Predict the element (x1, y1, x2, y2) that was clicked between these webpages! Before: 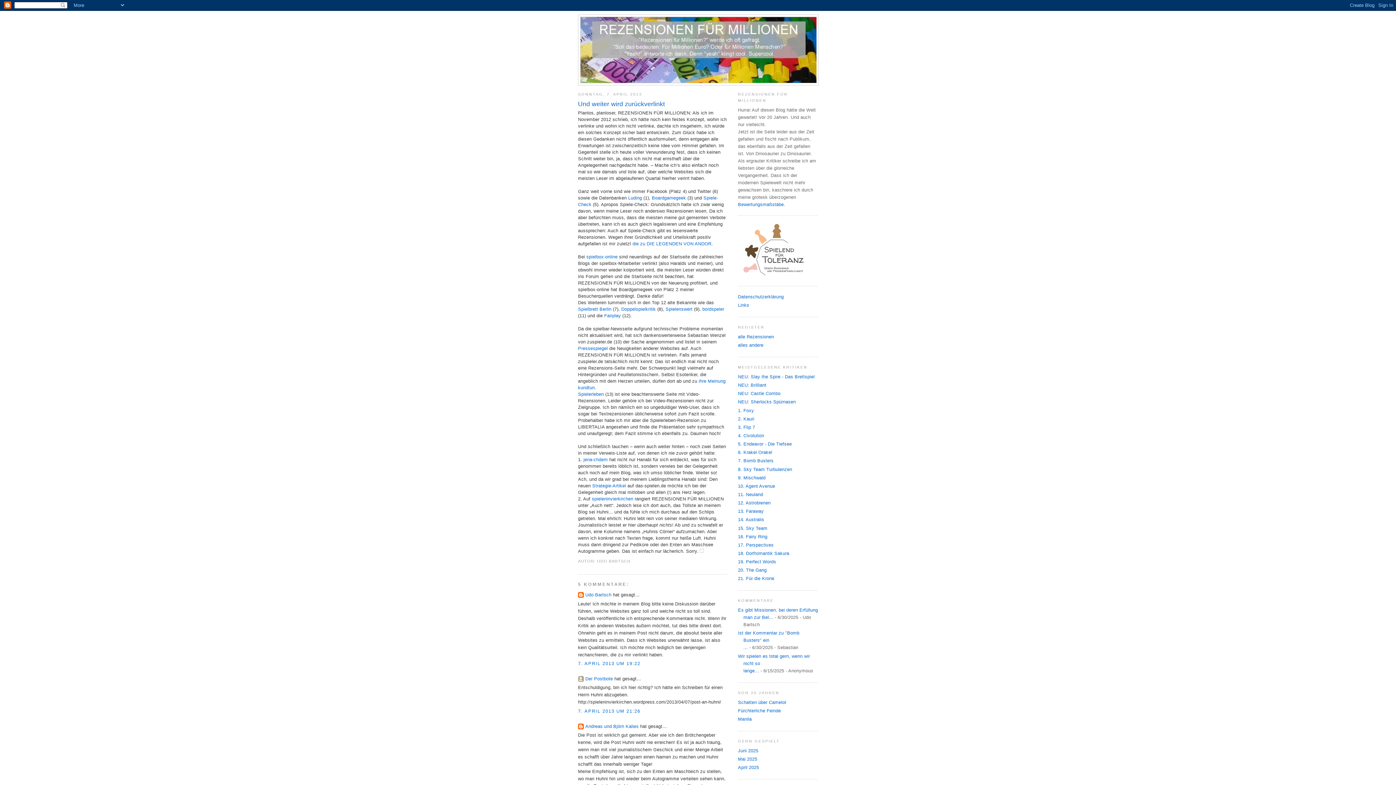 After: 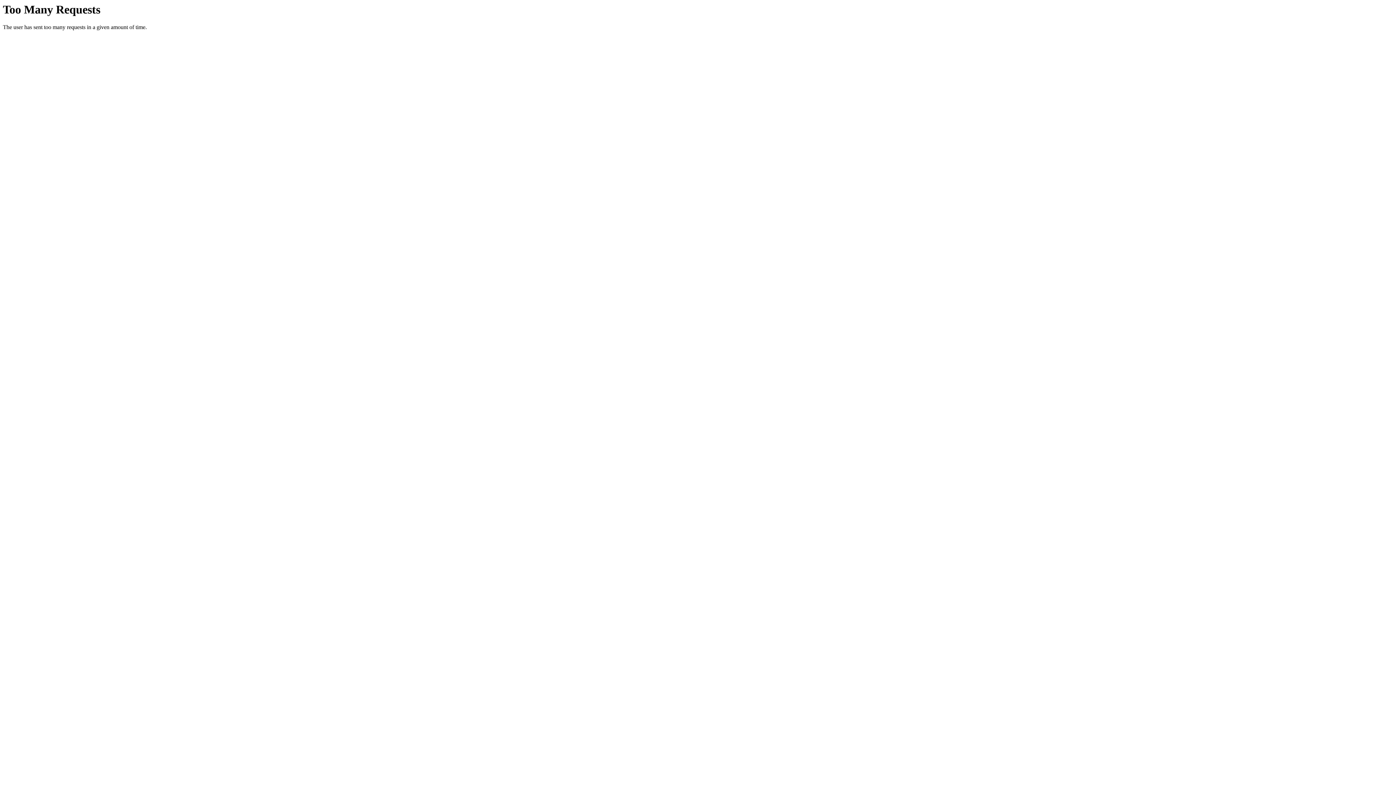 Action: label: spielbox-online bbox: (586, 254, 617, 259)